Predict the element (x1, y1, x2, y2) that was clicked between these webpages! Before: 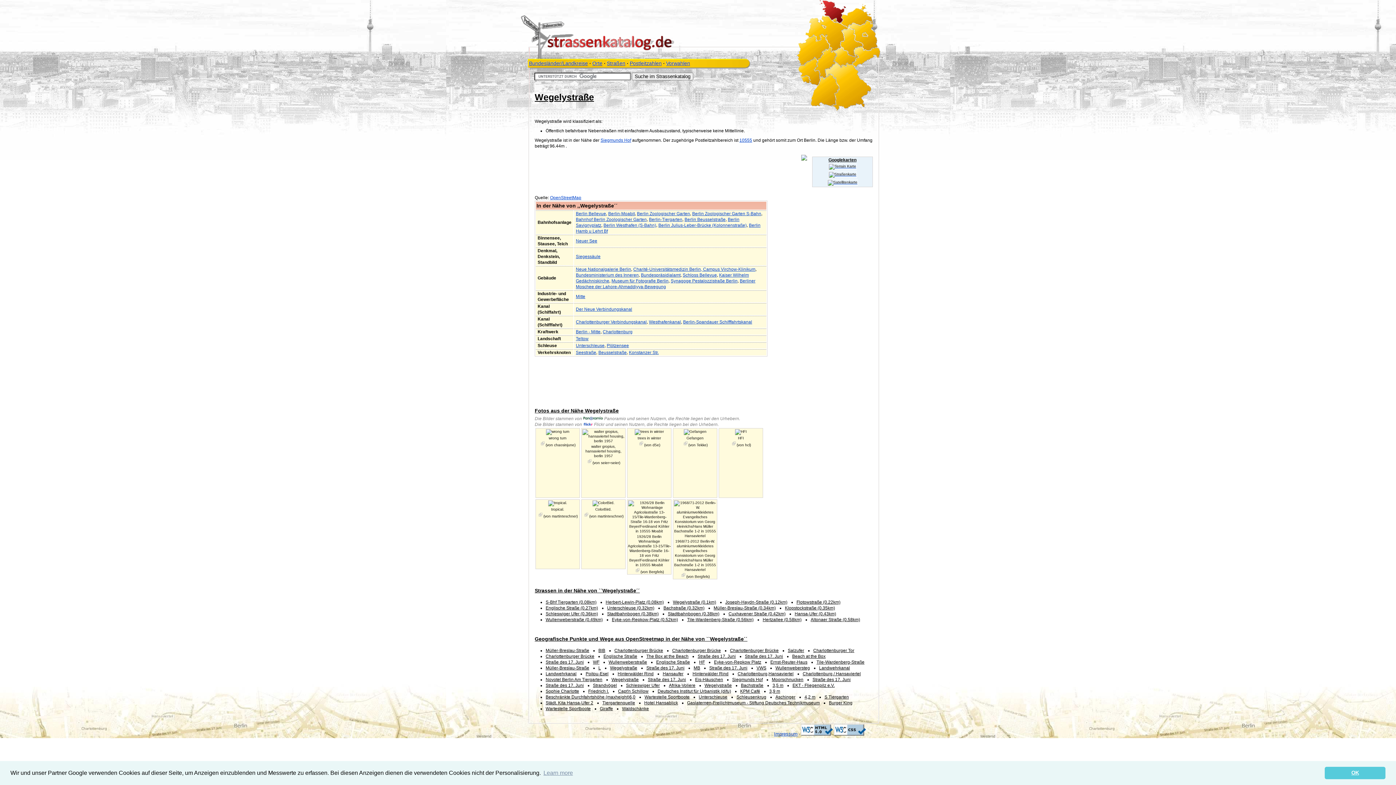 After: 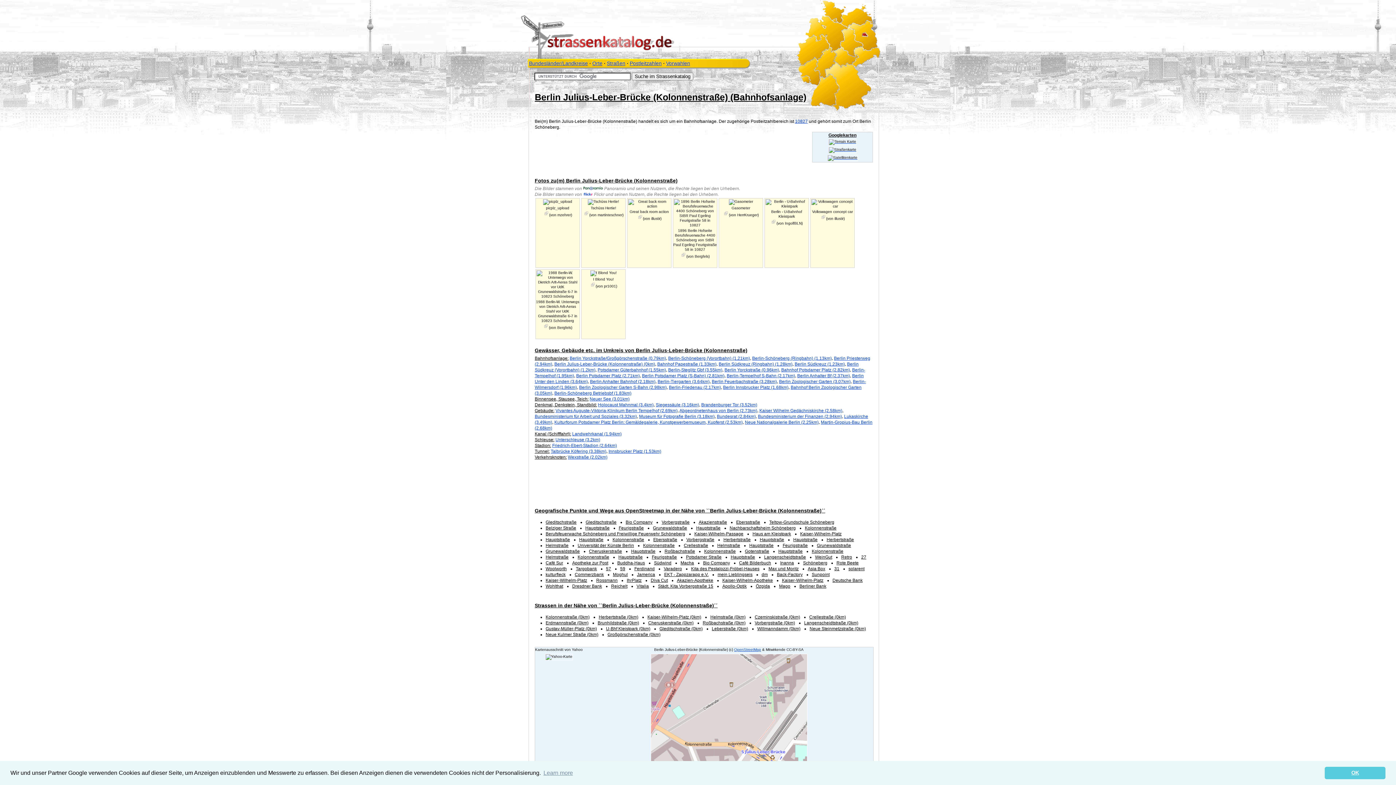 Action: bbox: (658, 222, 746, 228) label: Berlin Julius-Leber-Brücke (Kolonnenstraße)